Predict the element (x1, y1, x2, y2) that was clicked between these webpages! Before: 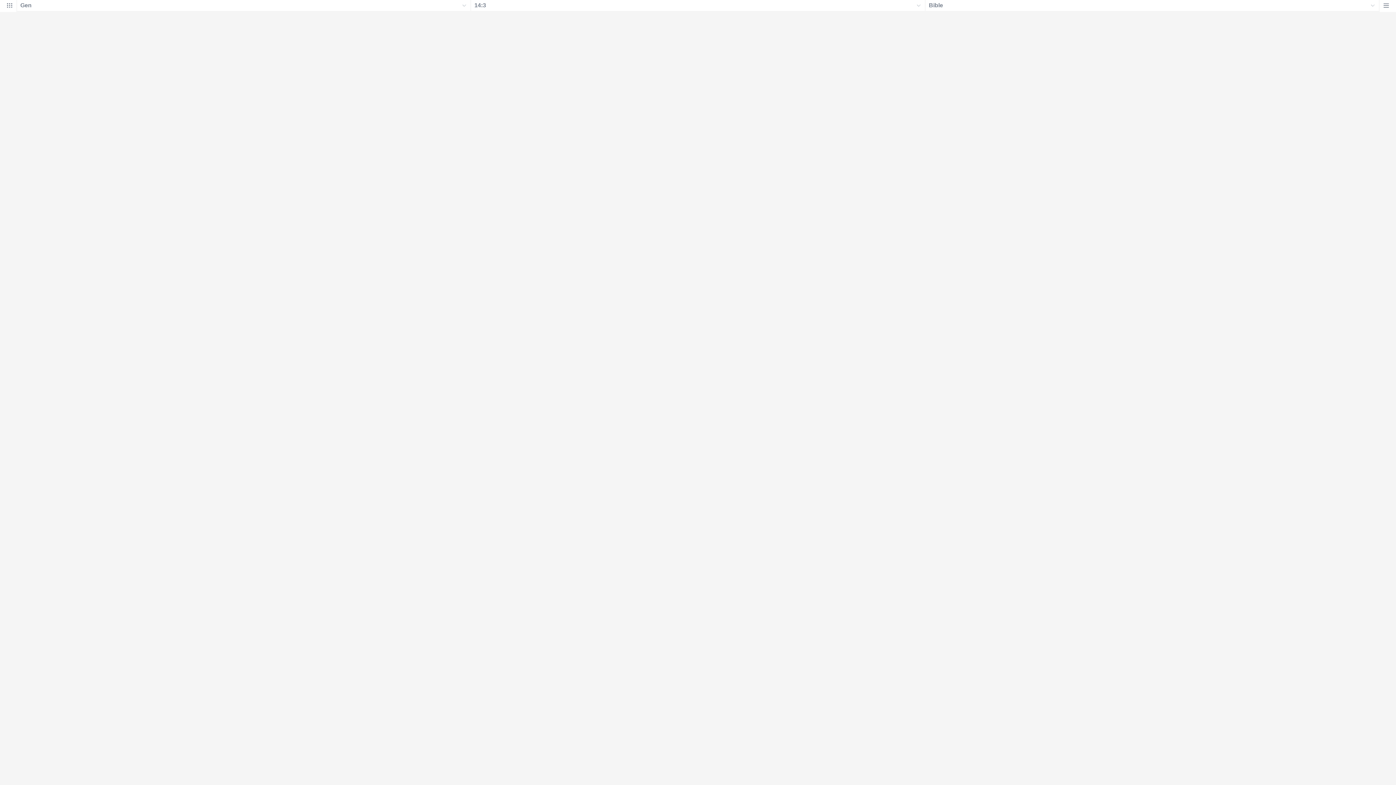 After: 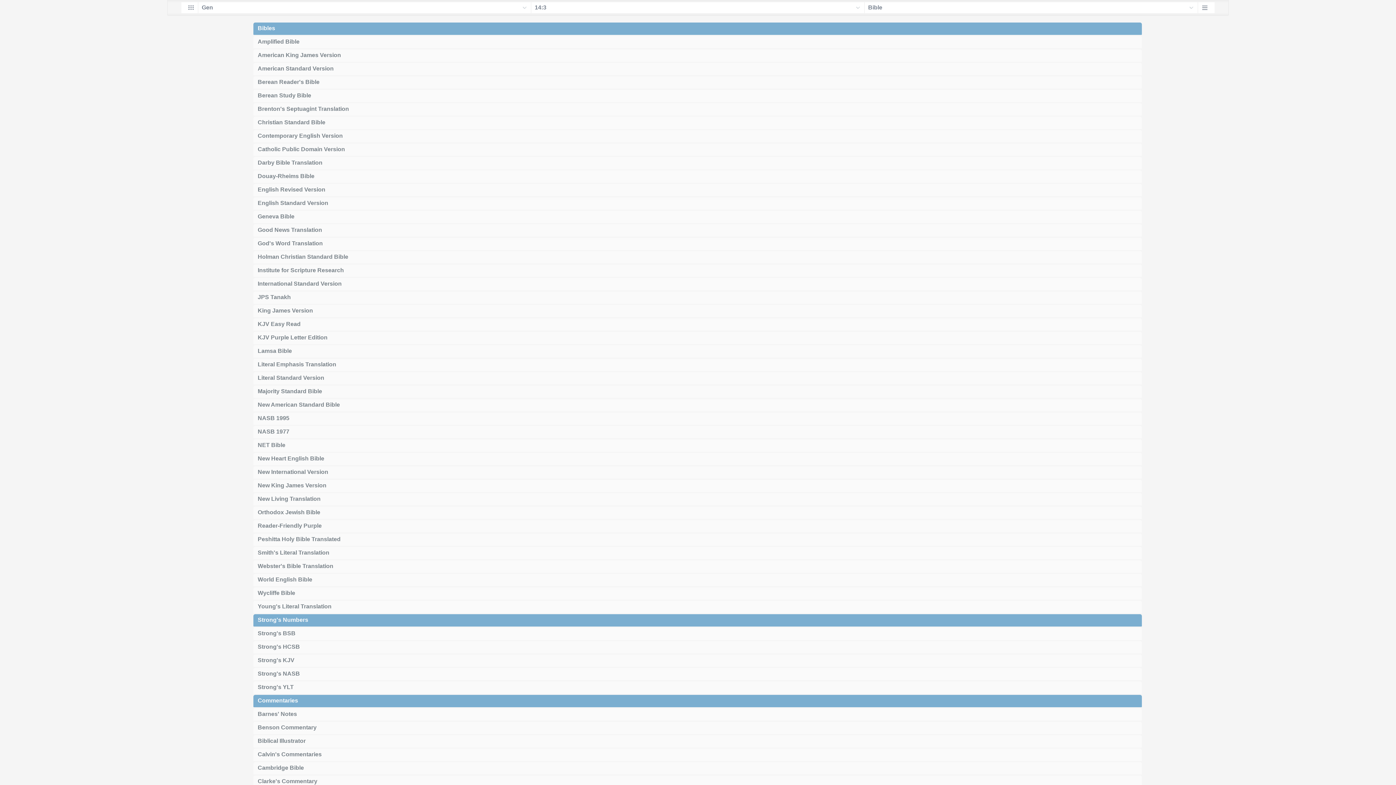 Action: bbox: (1380, 4, 1396, 12)